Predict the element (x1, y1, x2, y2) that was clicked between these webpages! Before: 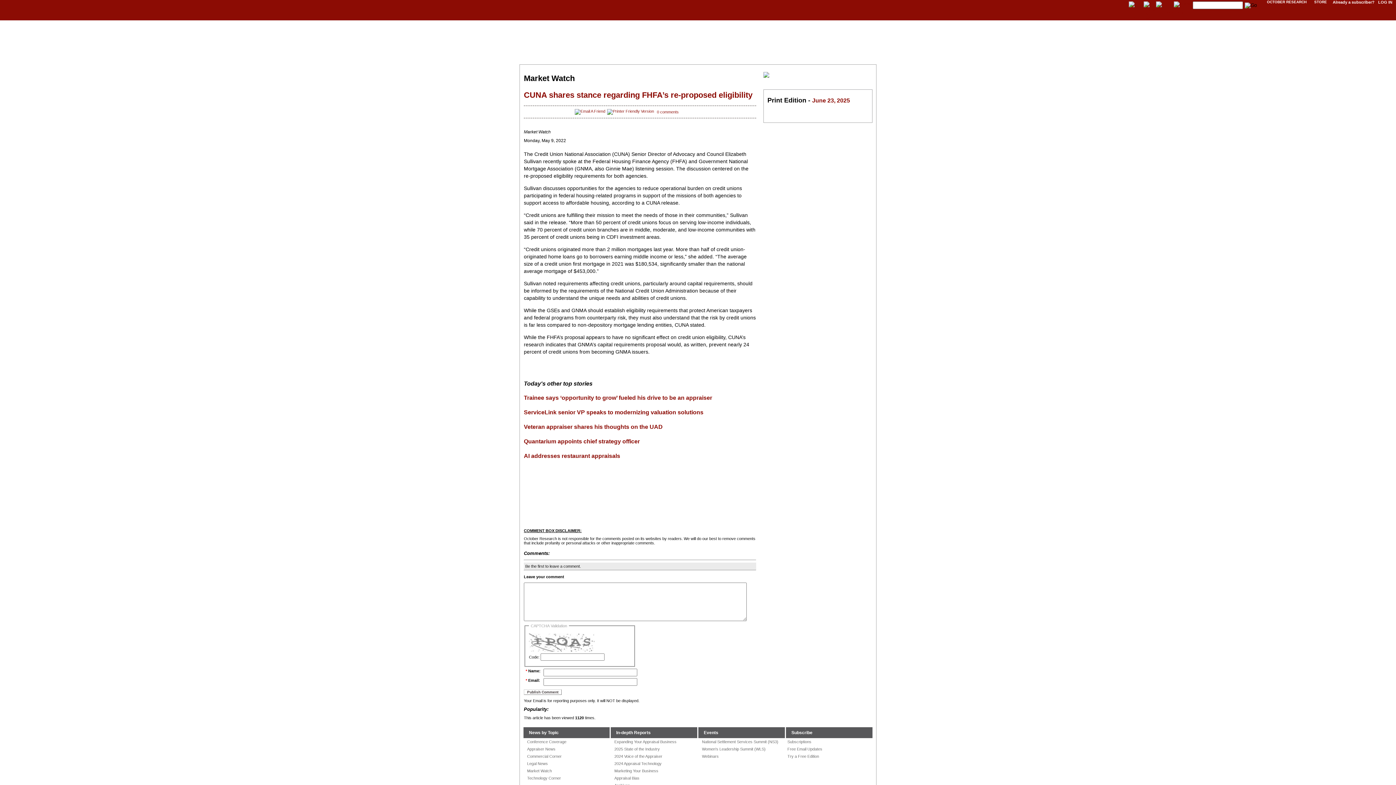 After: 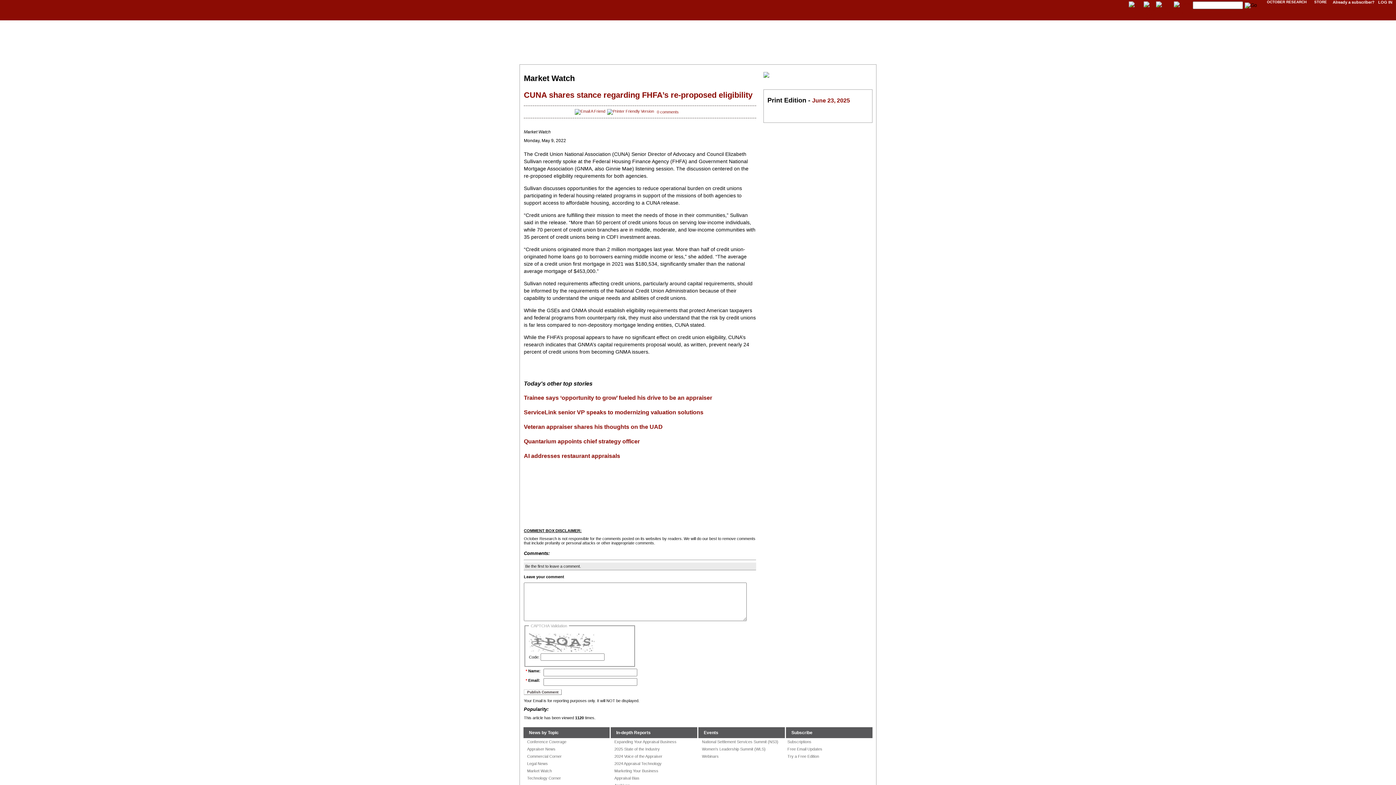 Action: bbox: (1156, 10, 1174, 14)